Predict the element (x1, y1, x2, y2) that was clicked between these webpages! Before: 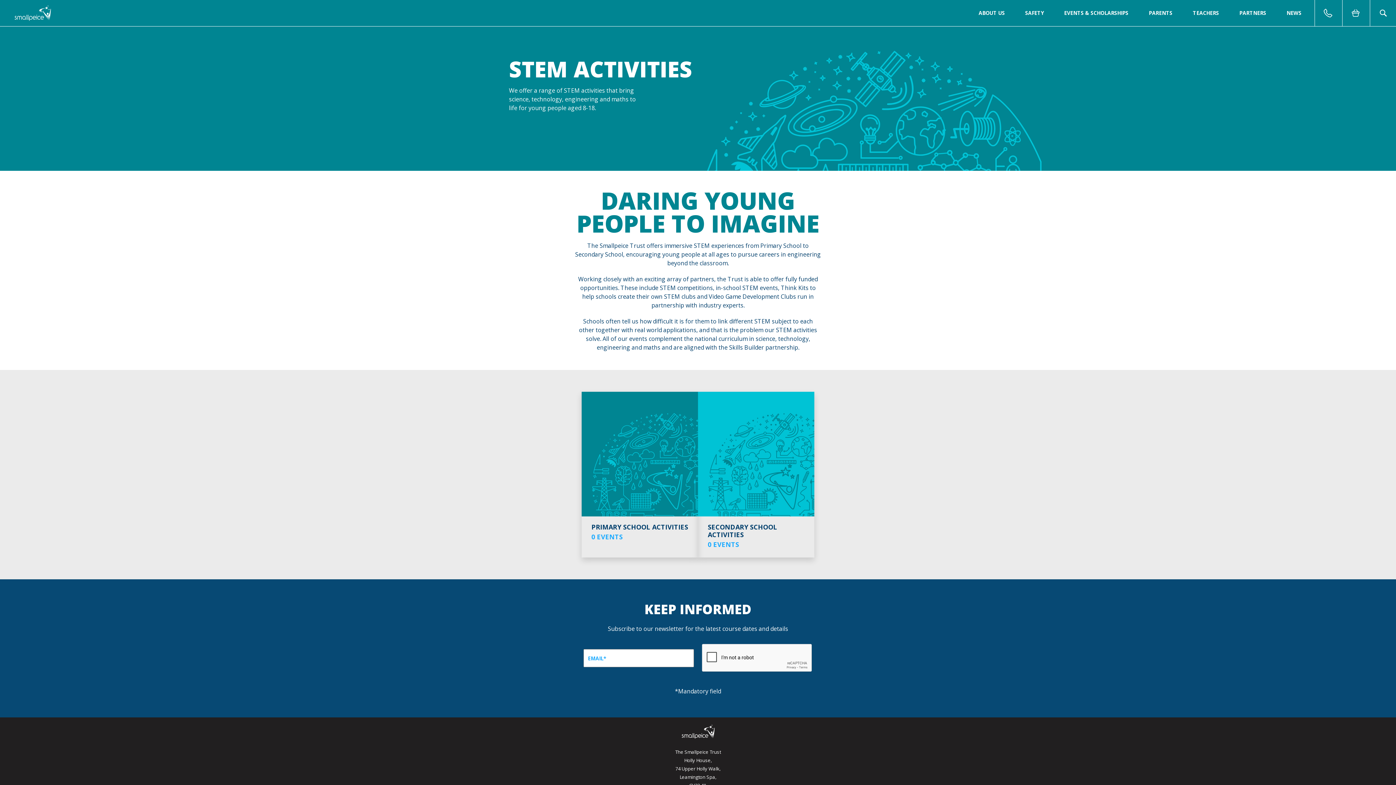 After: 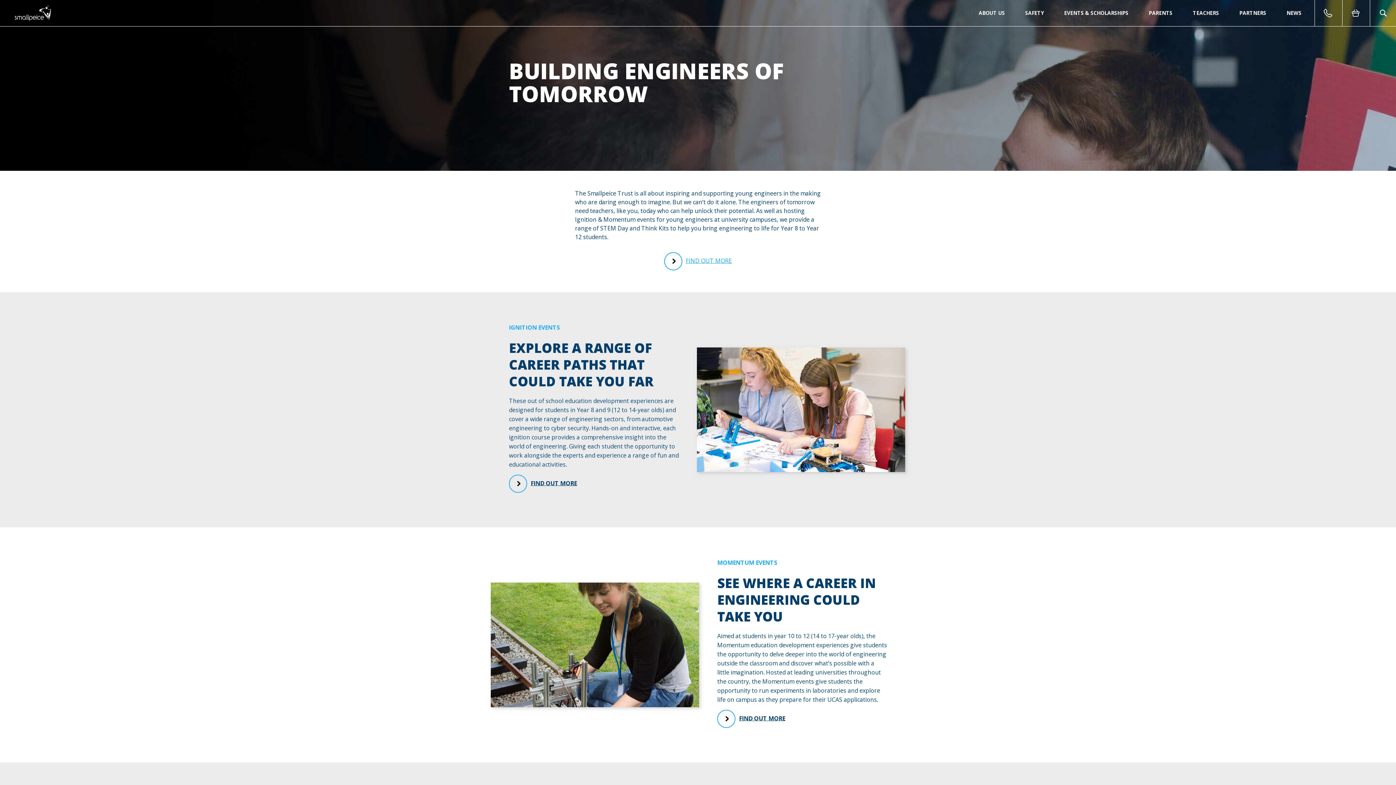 Action: bbox: (1183, 5, 1228, 20) label: TEACHERS